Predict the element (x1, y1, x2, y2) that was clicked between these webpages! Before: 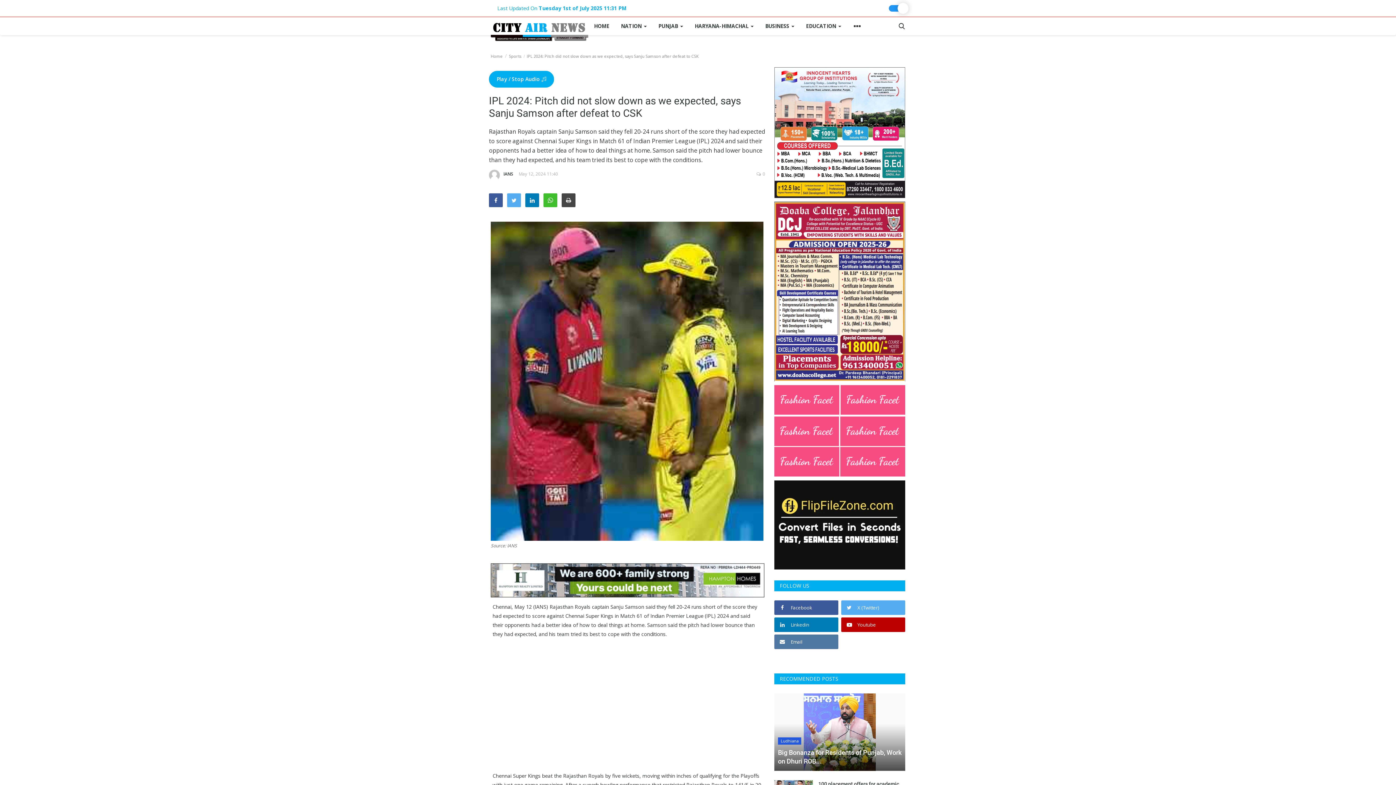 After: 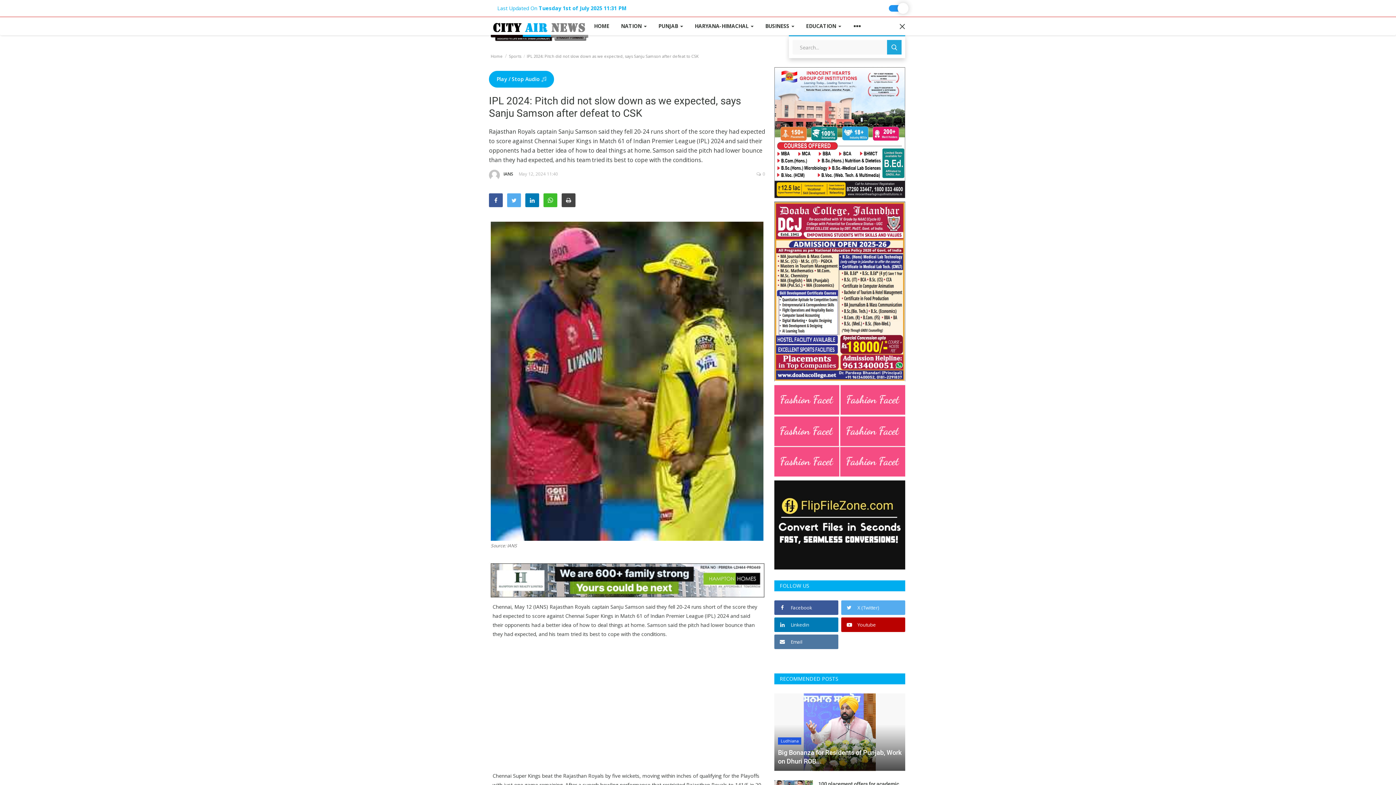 Action: bbox: (893, 17, 910, 35)